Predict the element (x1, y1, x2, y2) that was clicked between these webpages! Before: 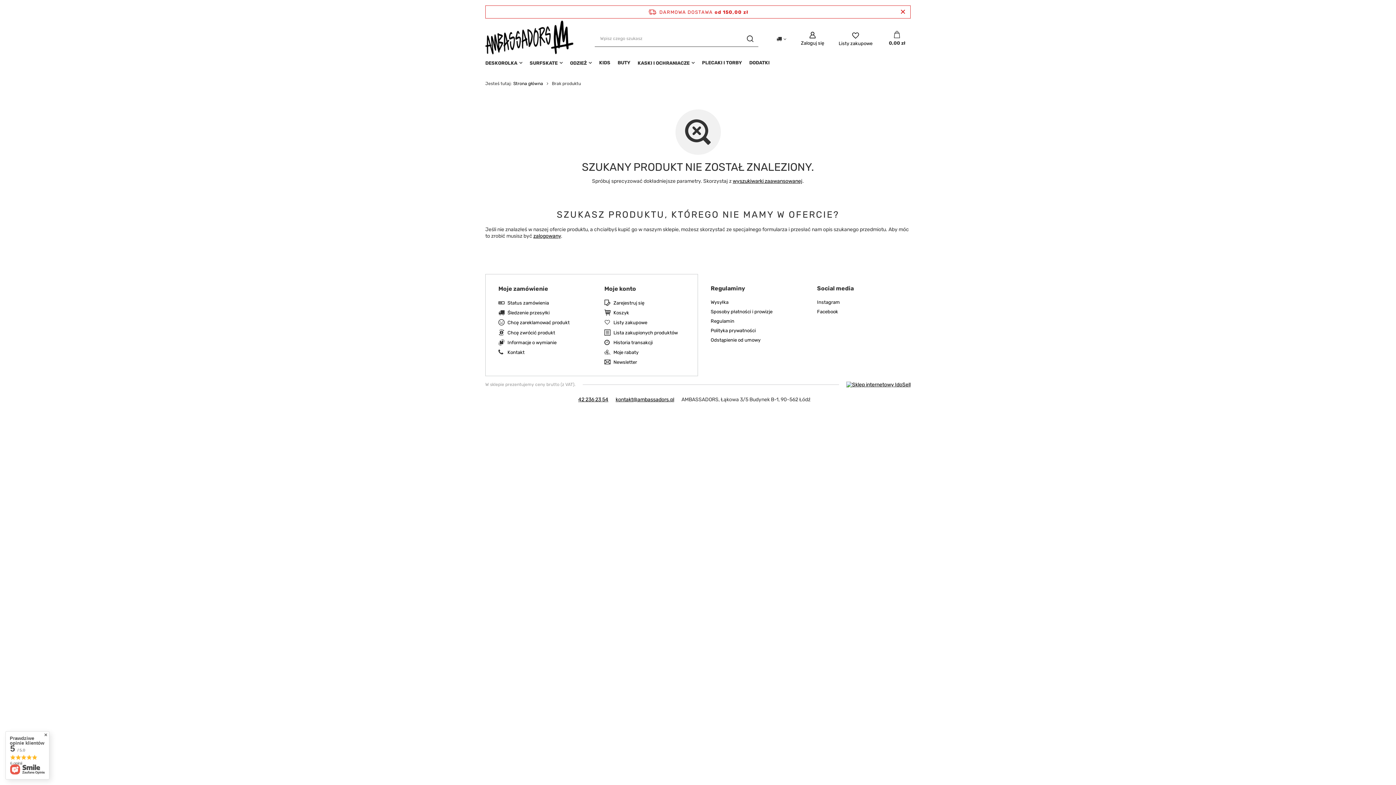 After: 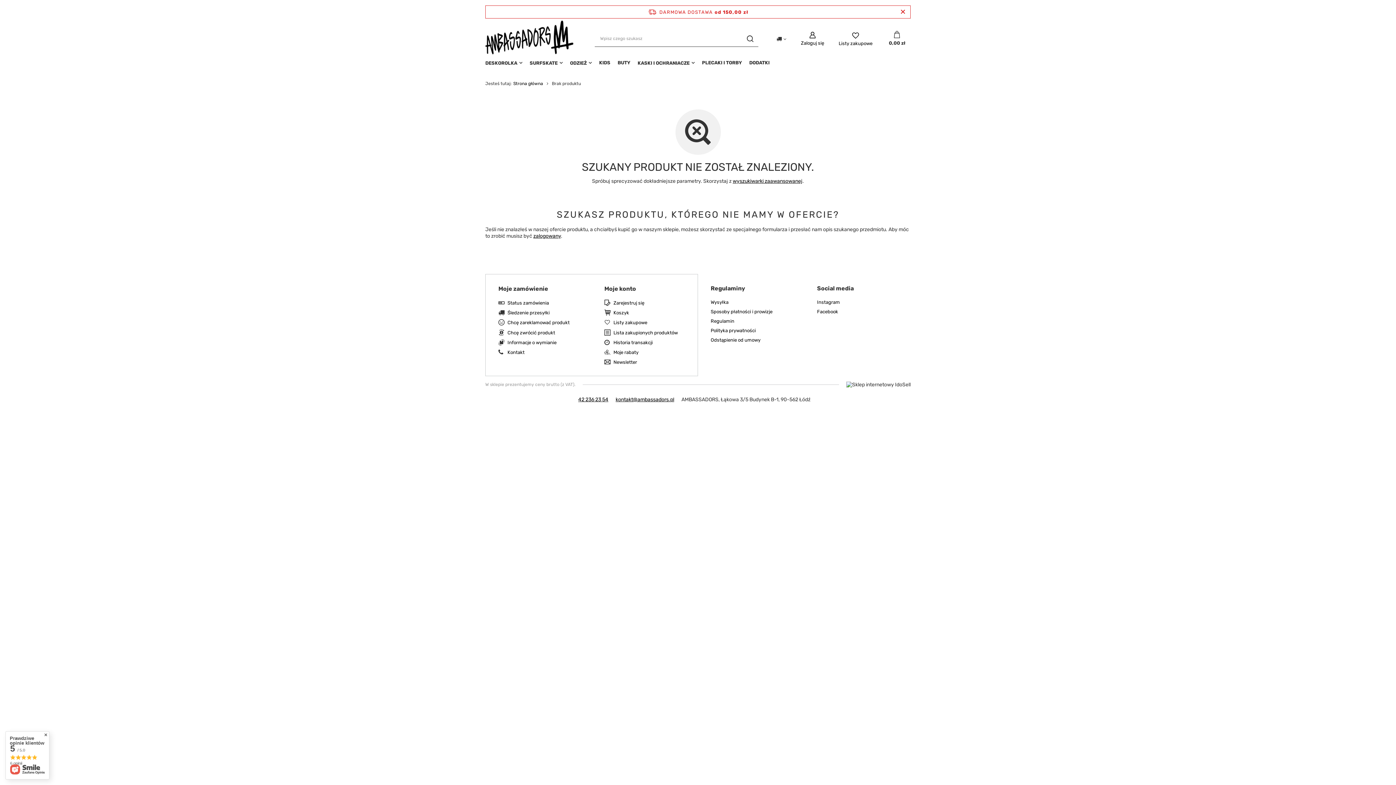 Action: bbox: (846, 381, 910, 388)